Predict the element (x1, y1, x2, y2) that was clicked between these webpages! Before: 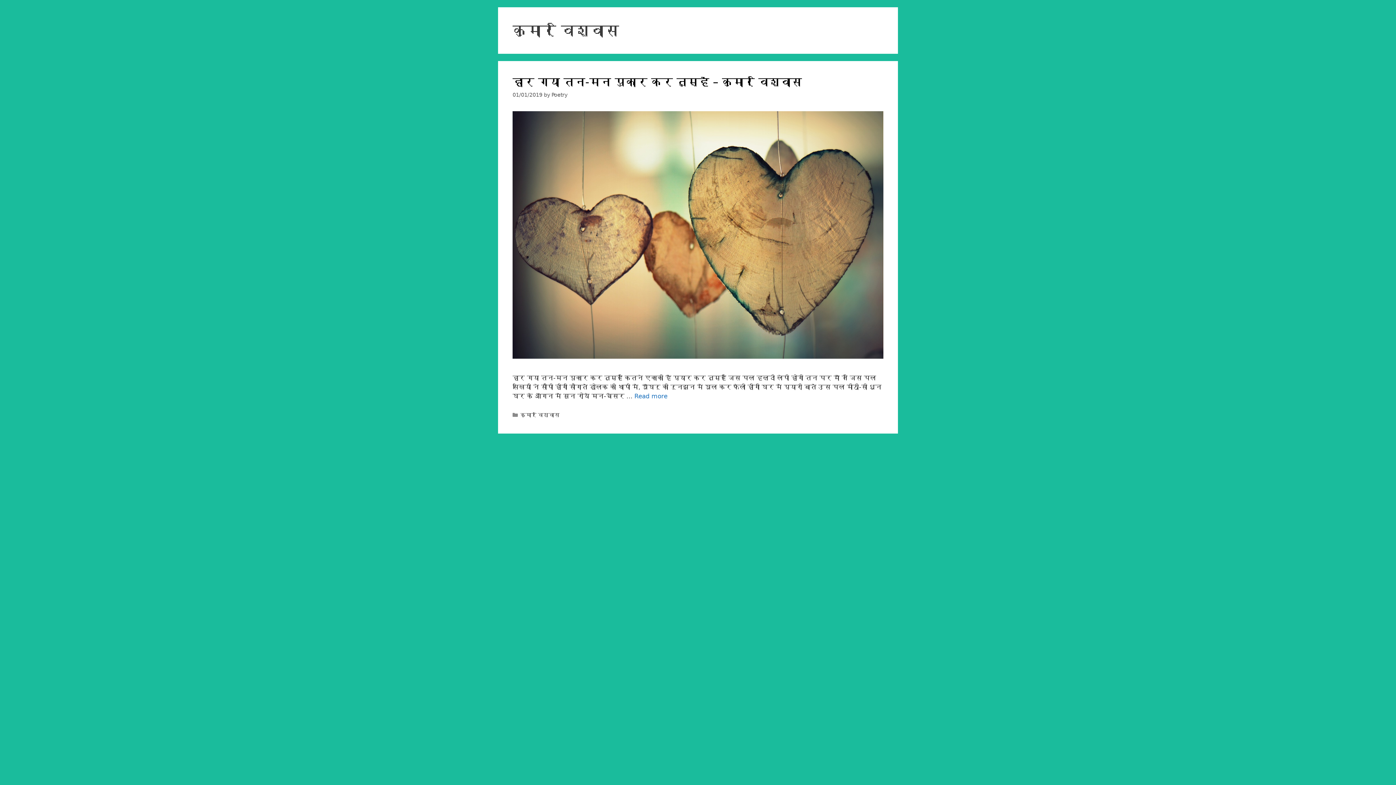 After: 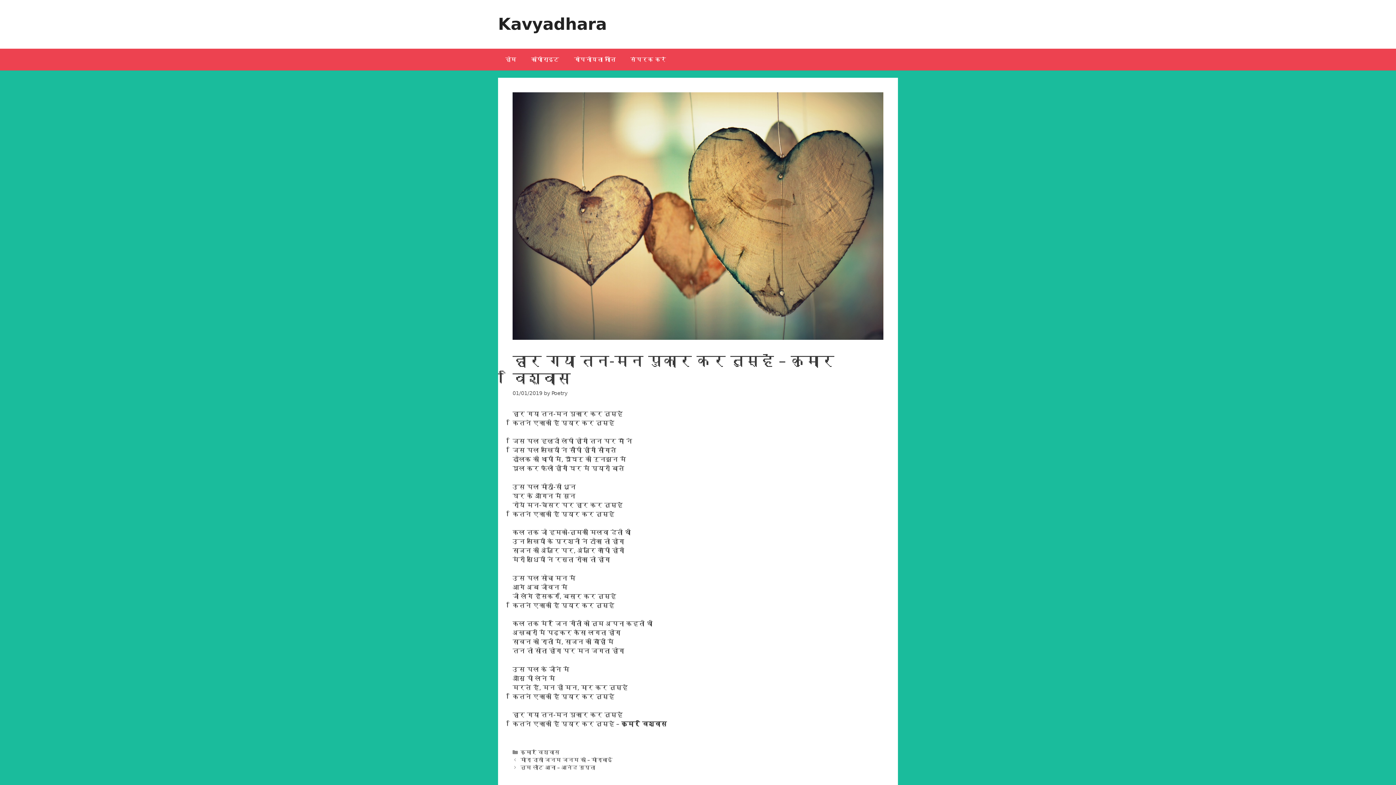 Action: label: हार गया तन-मन पुकार कर तुम्हें – कुमार विश्वास bbox: (512, 75, 802, 88)